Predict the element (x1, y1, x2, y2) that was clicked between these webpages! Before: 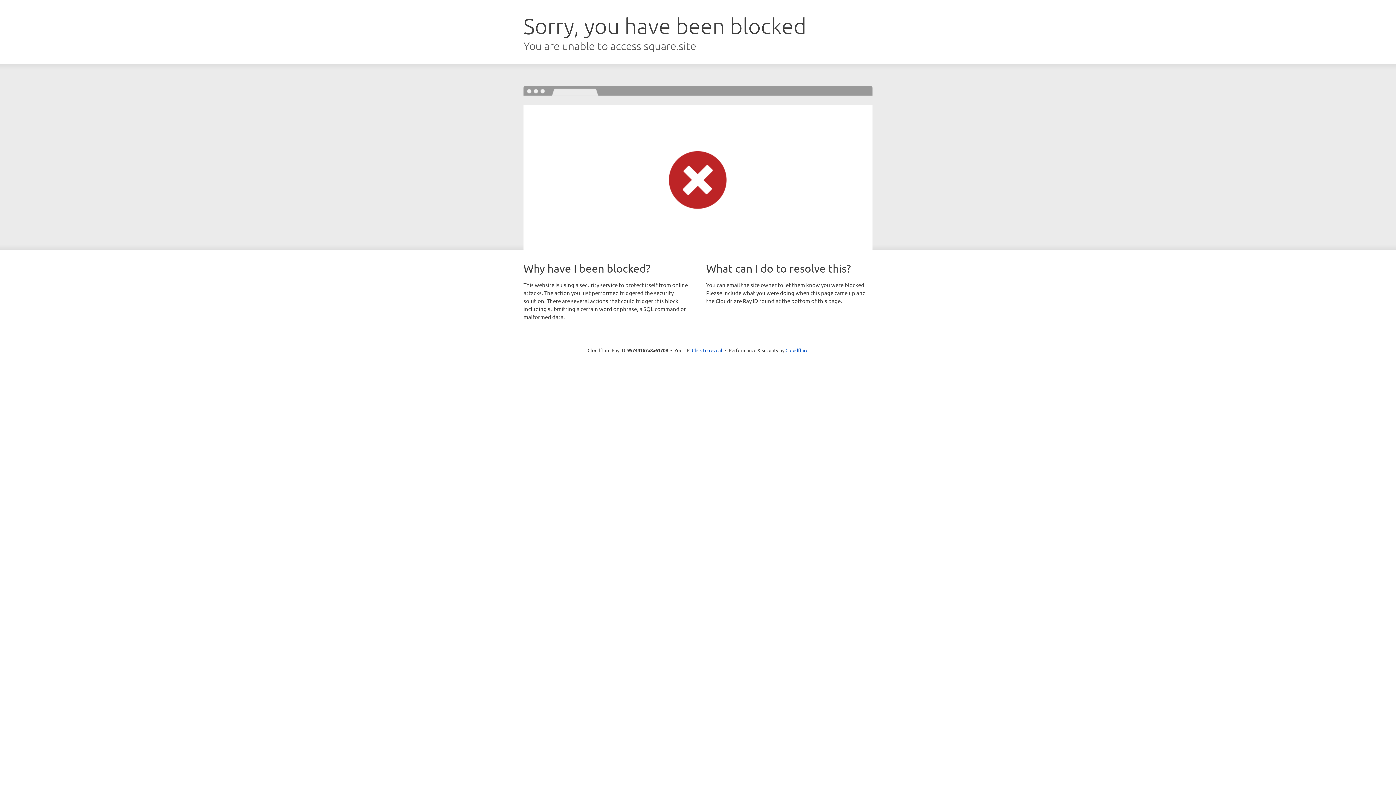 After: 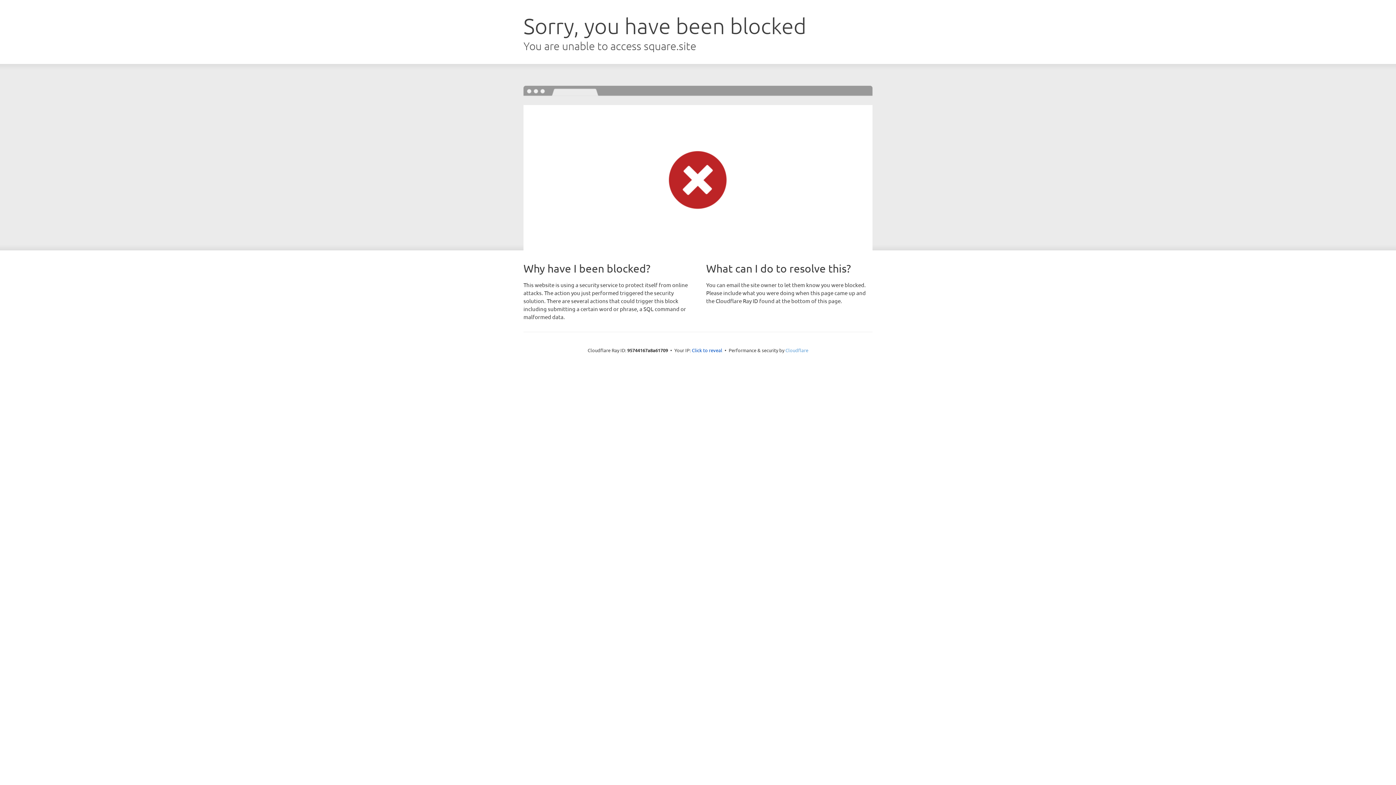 Action: bbox: (785, 347, 808, 353) label: Cloudflare